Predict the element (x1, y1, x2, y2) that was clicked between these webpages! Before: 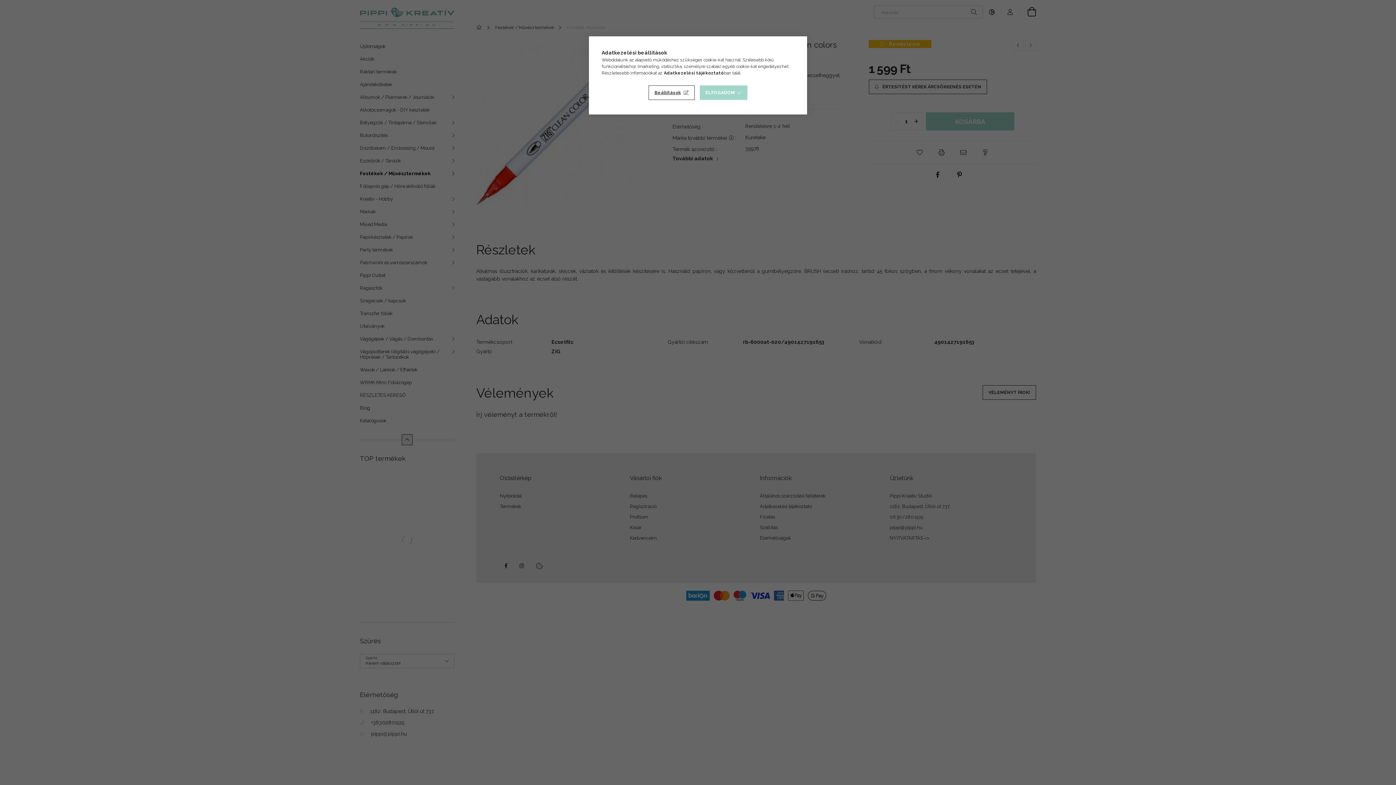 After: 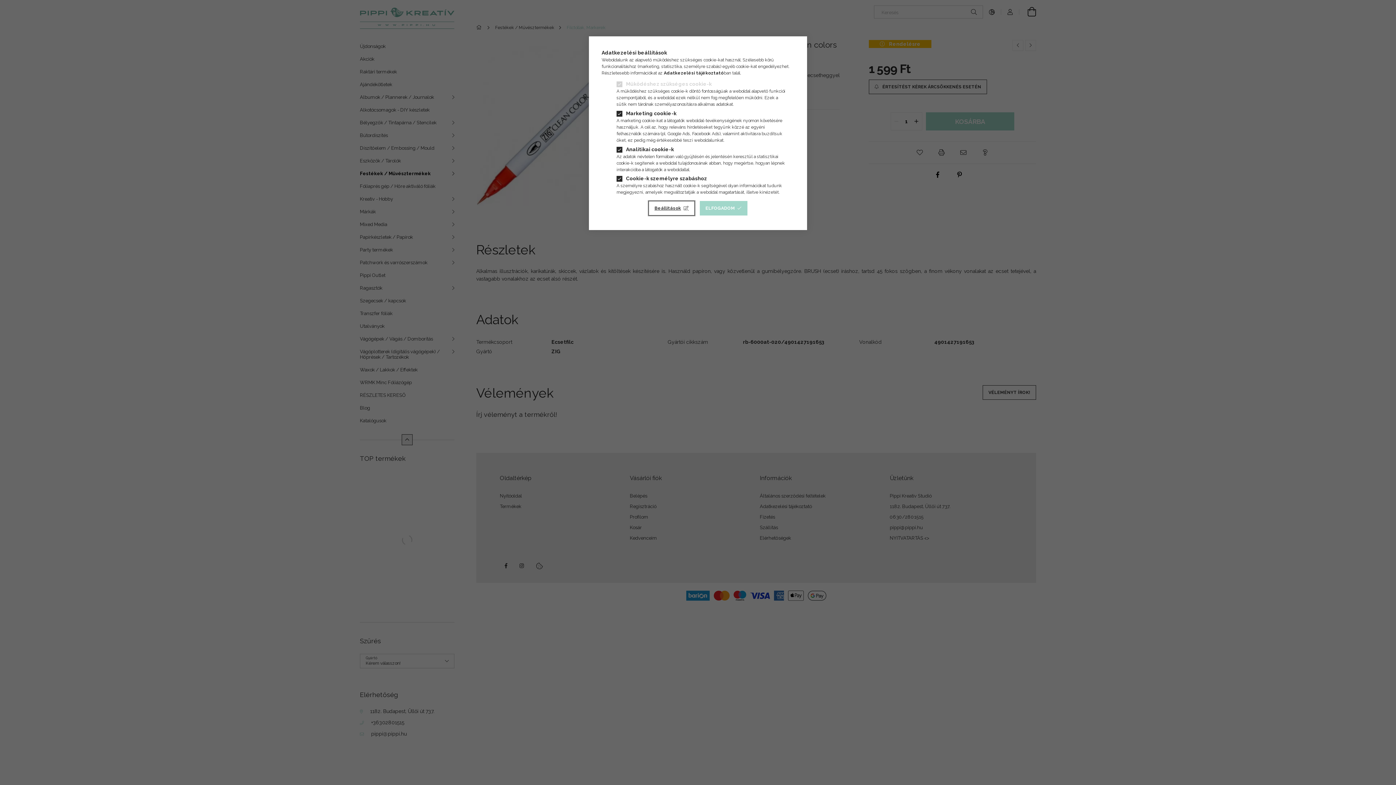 Action: label: Beállítások bbox: (648, 85, 694, 100)